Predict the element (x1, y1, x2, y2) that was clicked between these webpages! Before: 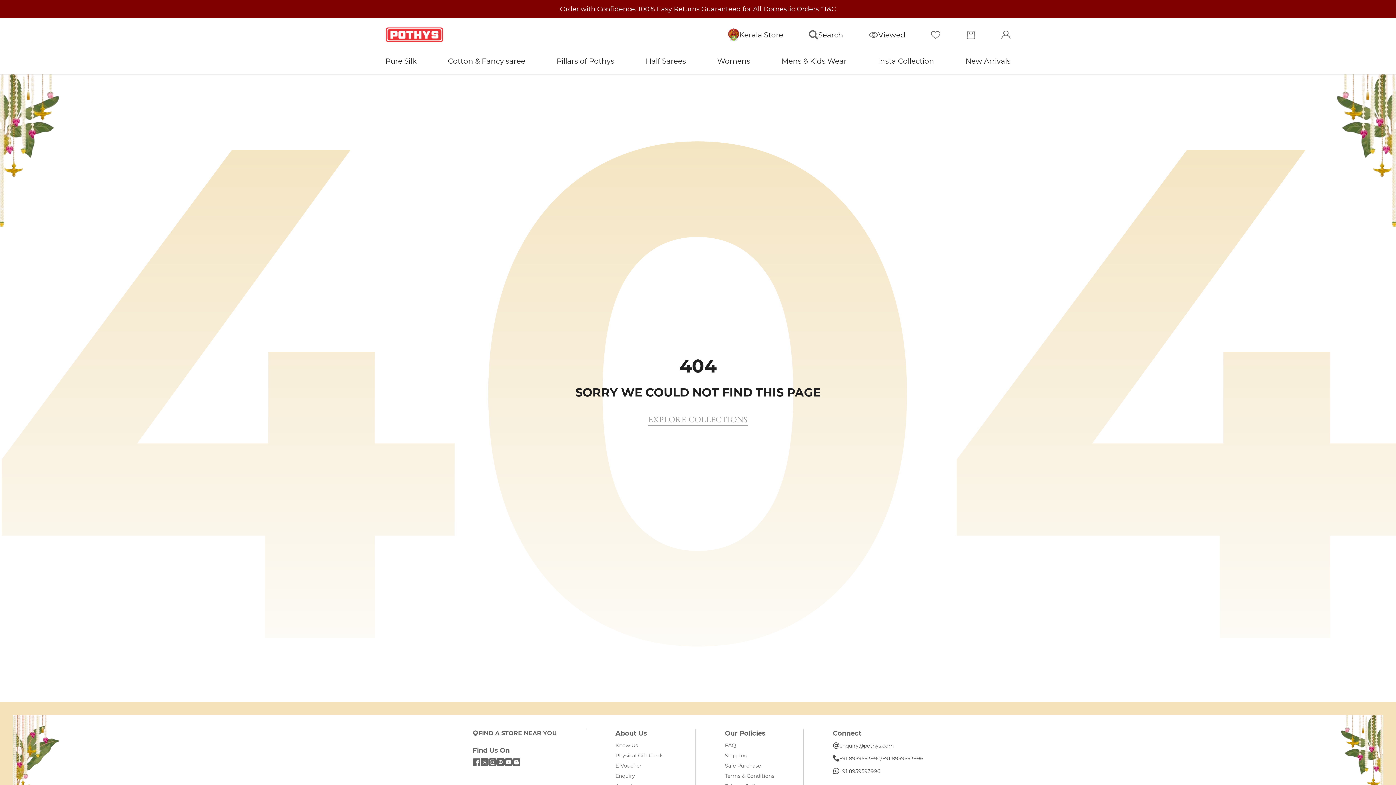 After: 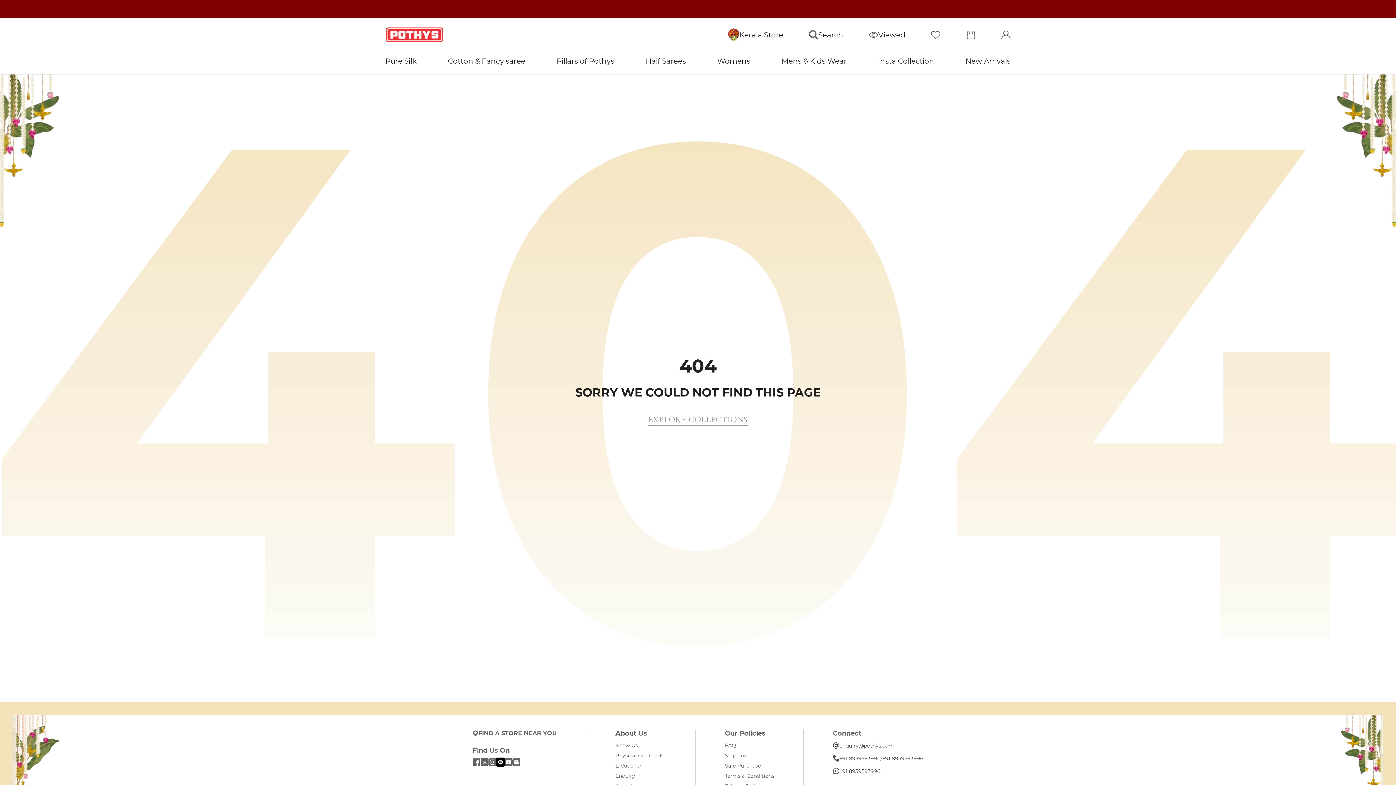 Action: bbox: (496, 758, 504, 766) label: Follow on Pinterest